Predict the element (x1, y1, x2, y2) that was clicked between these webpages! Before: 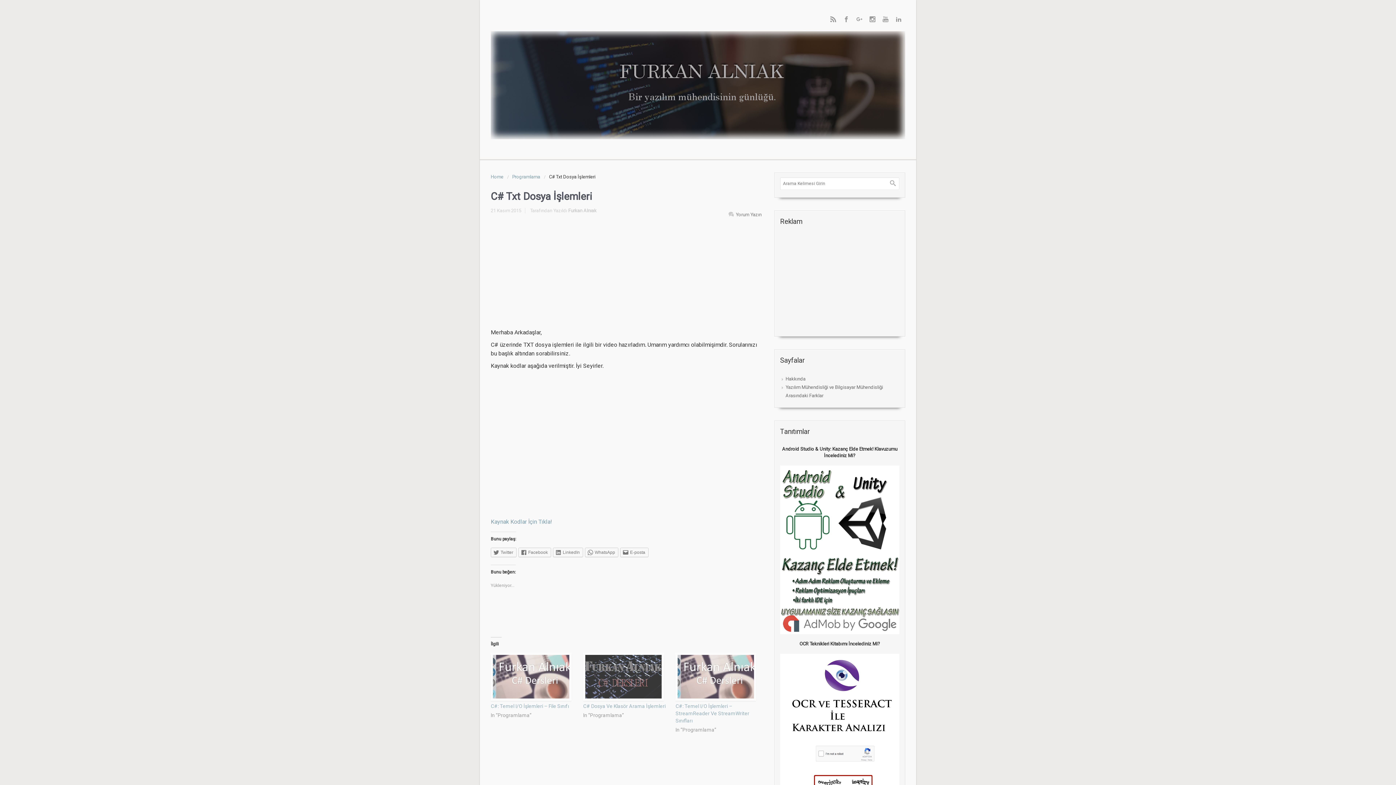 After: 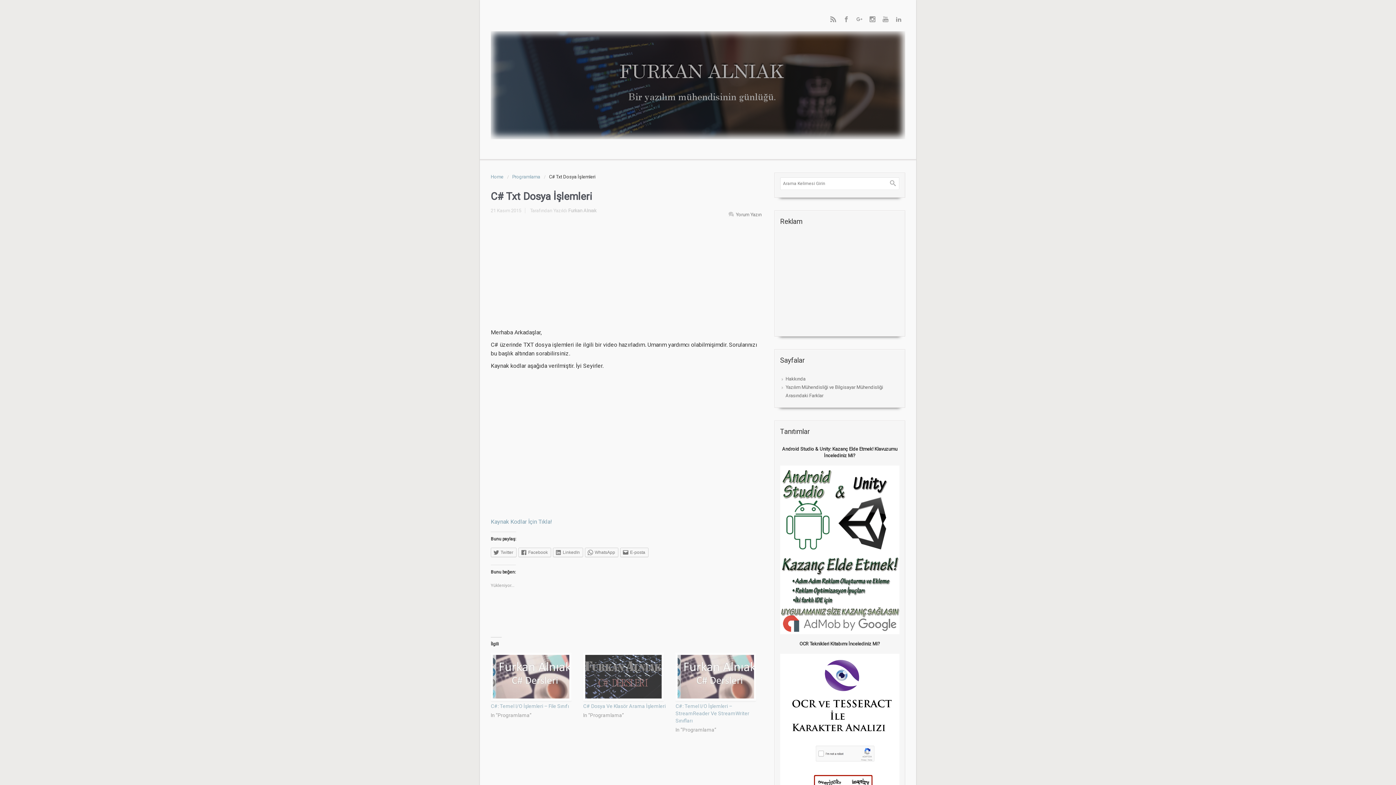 Action: label: 21 Kasım 2015 bbox: (490, 207, 529, 213)